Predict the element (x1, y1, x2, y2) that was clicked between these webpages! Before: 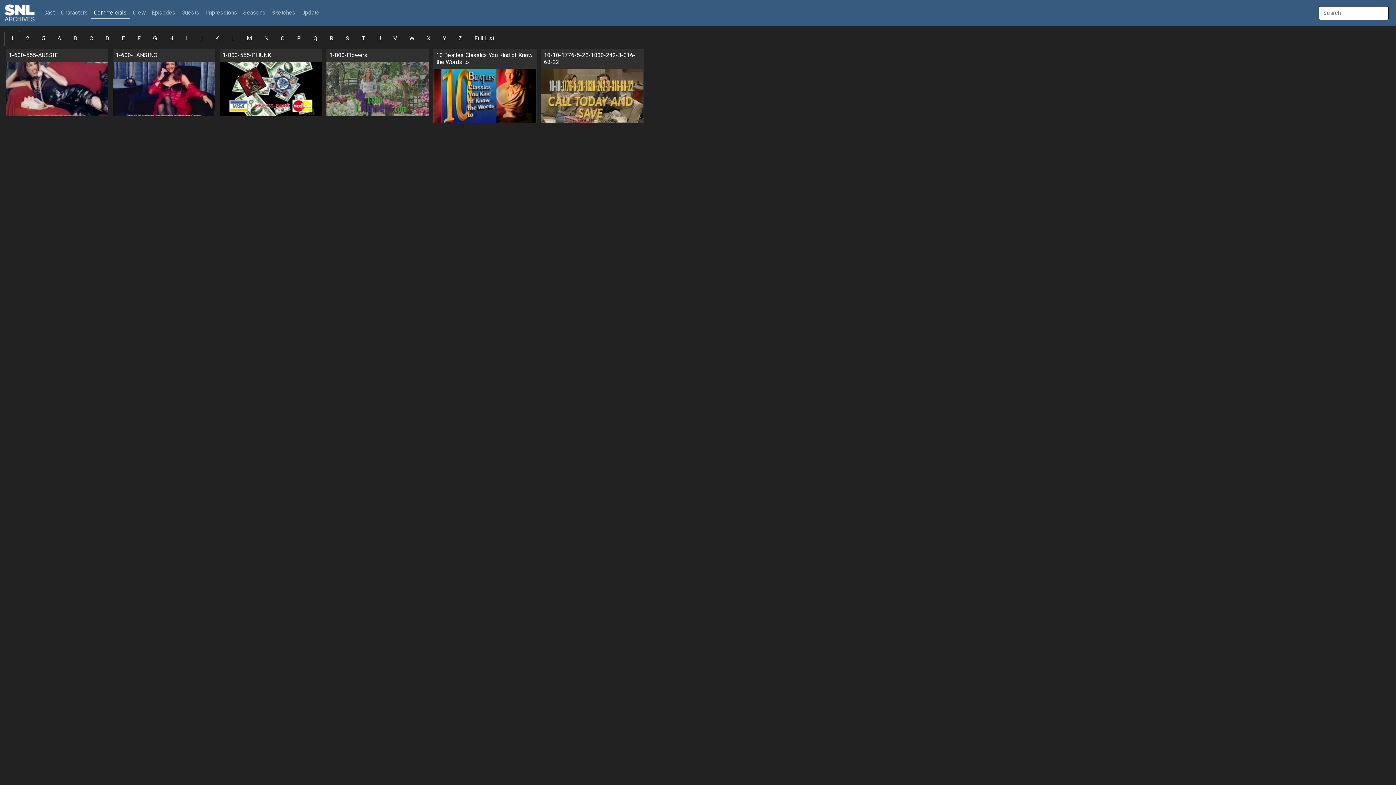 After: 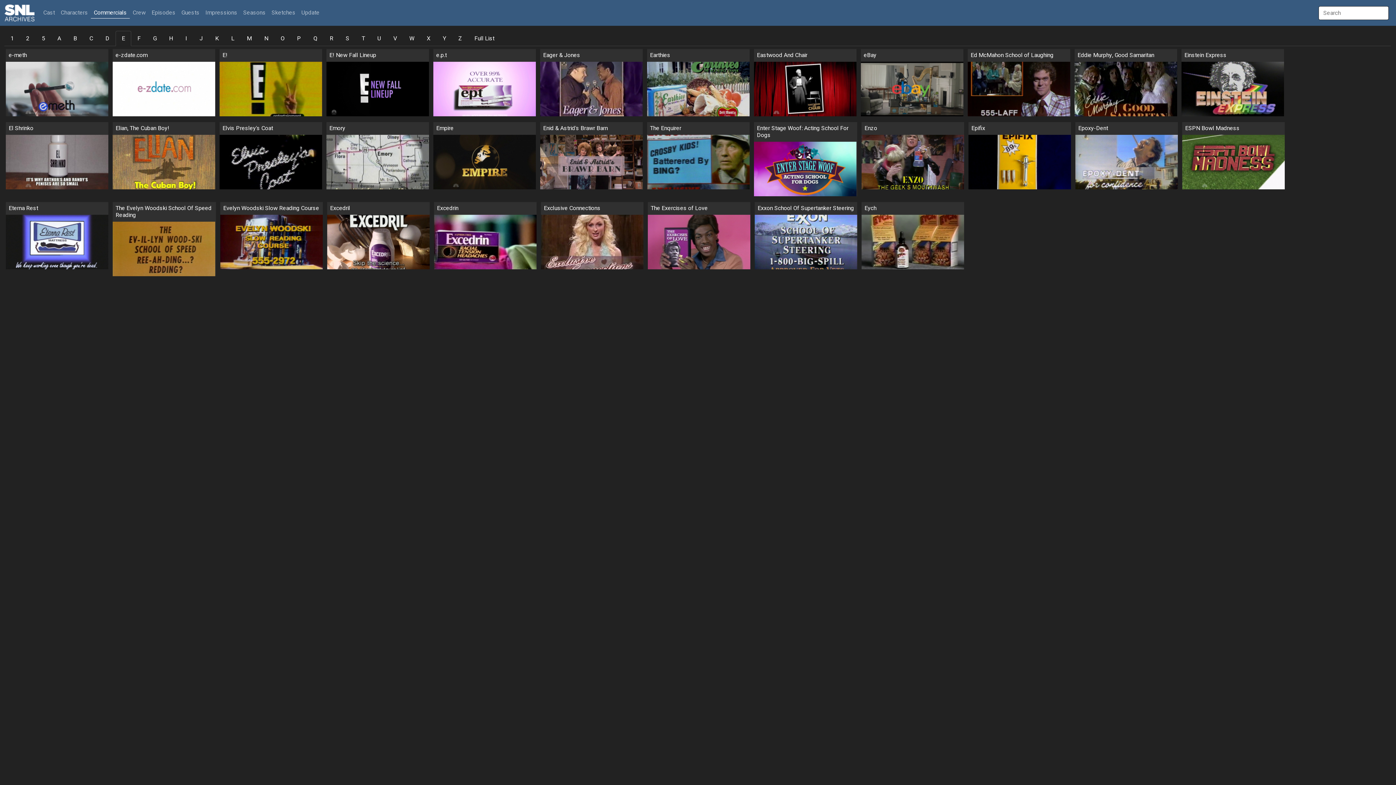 Action: bbox: (115, 30, 131, 46) label: E